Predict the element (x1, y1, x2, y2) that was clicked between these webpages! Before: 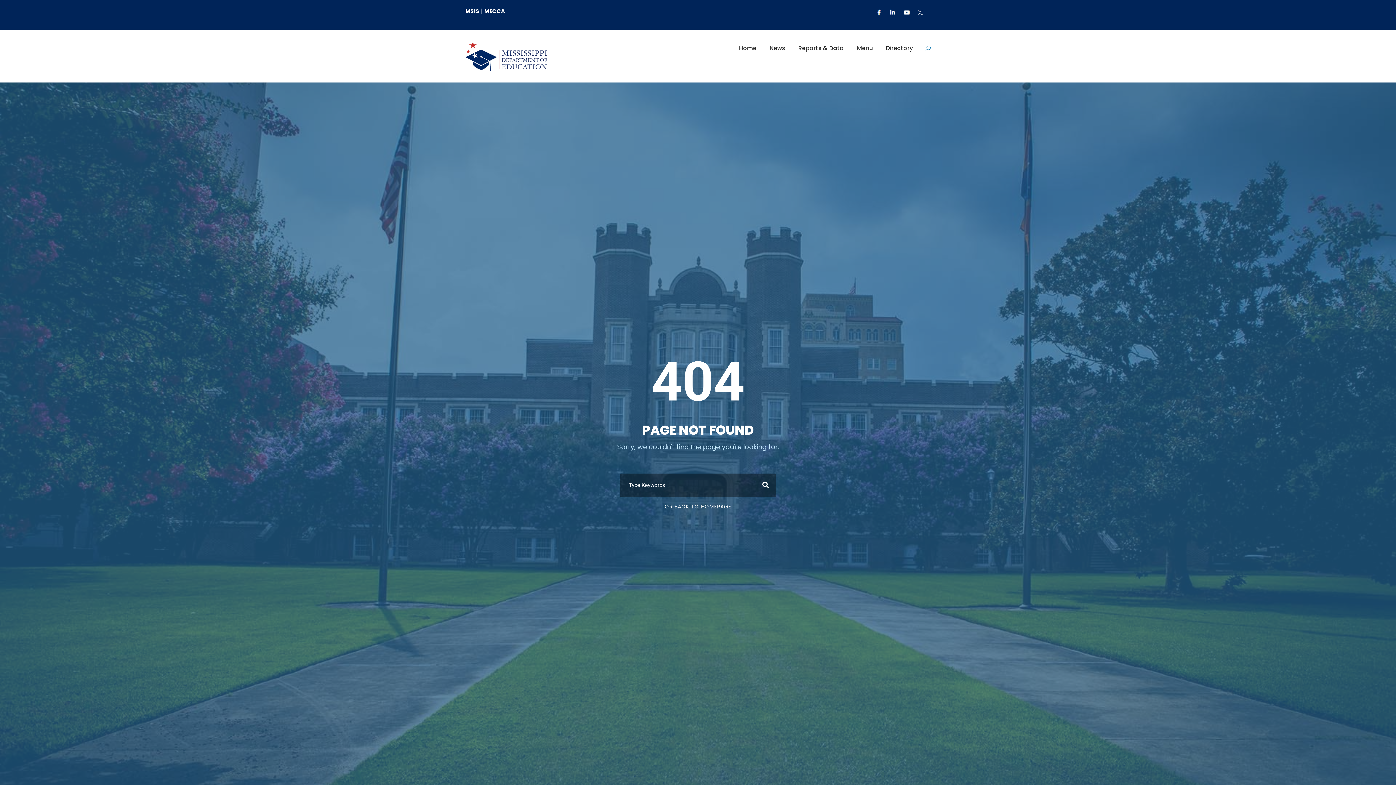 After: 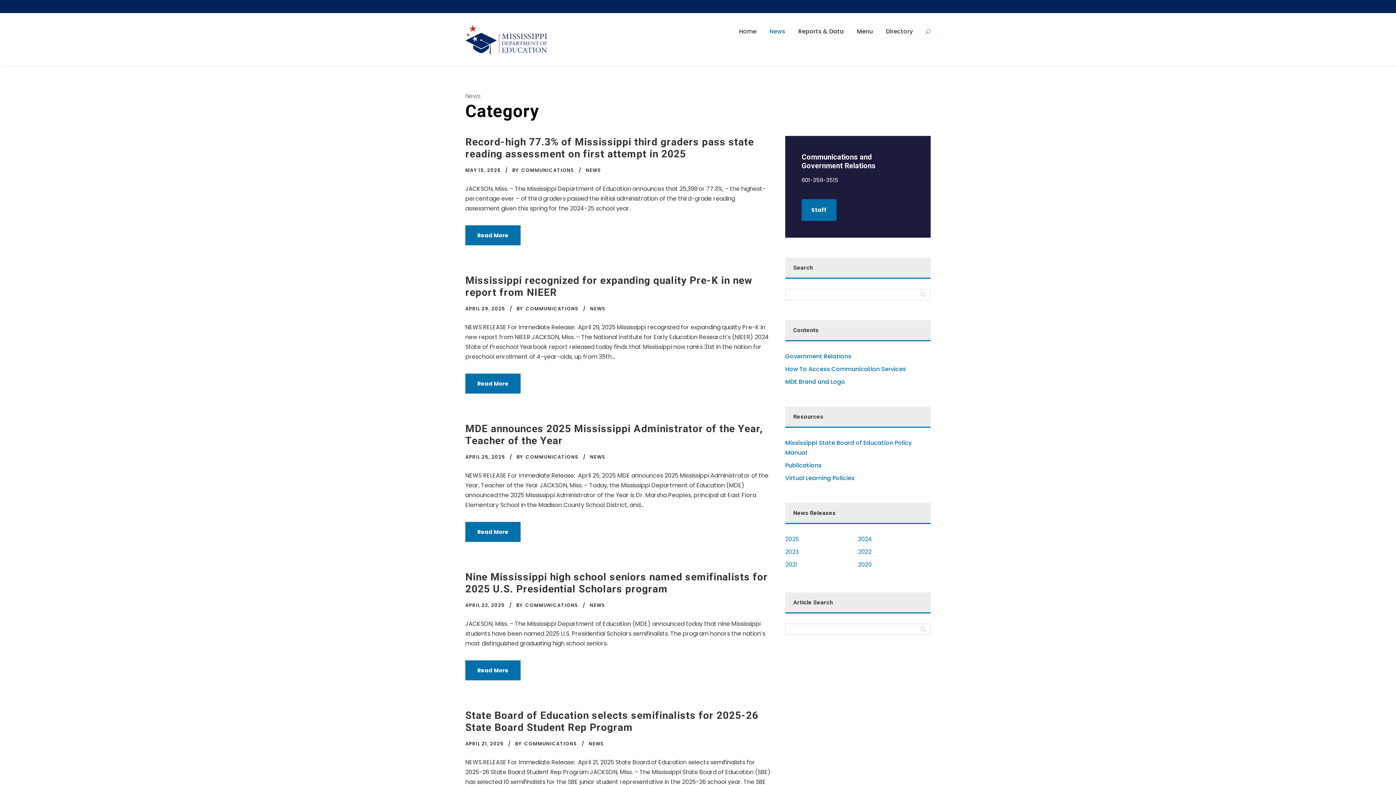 Action: label: News bbox: (769, 43, 785, 65)